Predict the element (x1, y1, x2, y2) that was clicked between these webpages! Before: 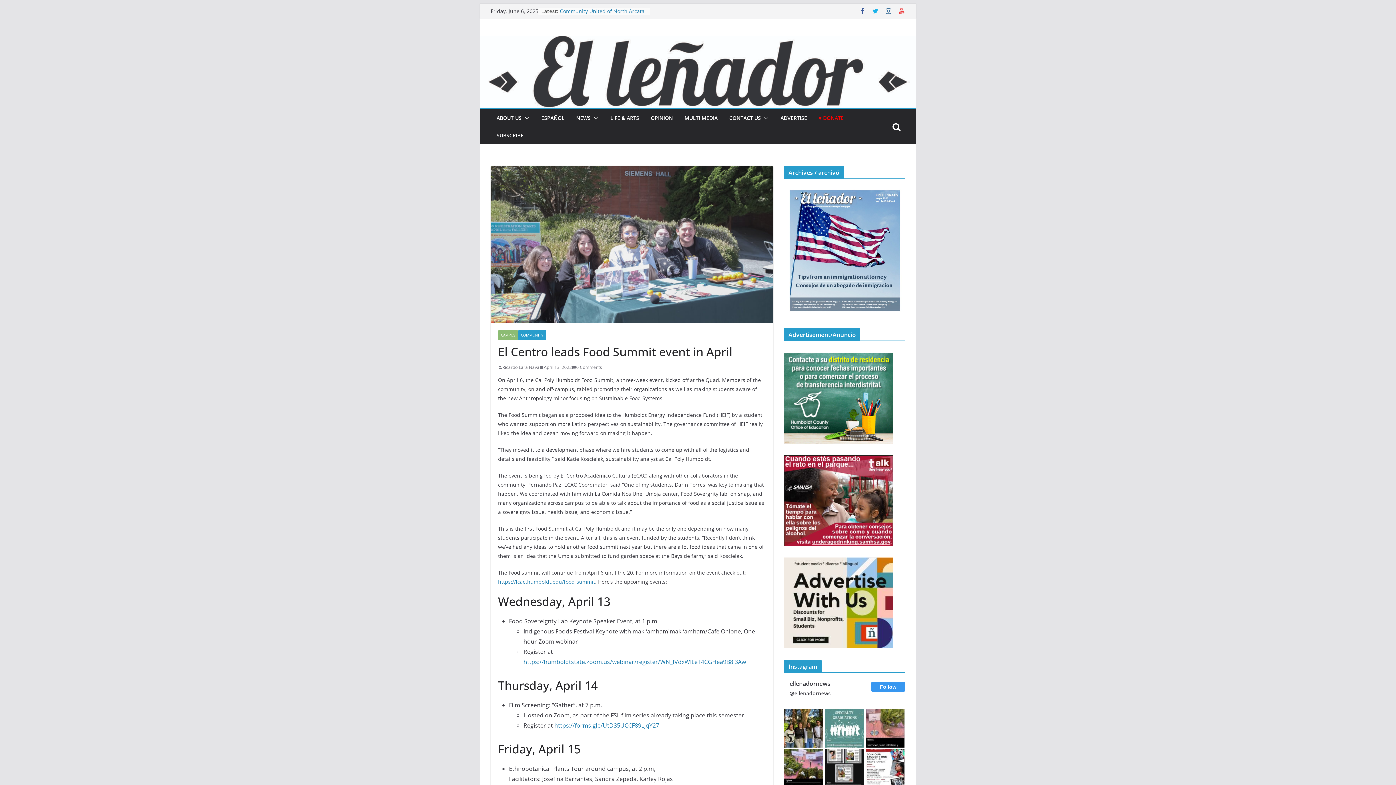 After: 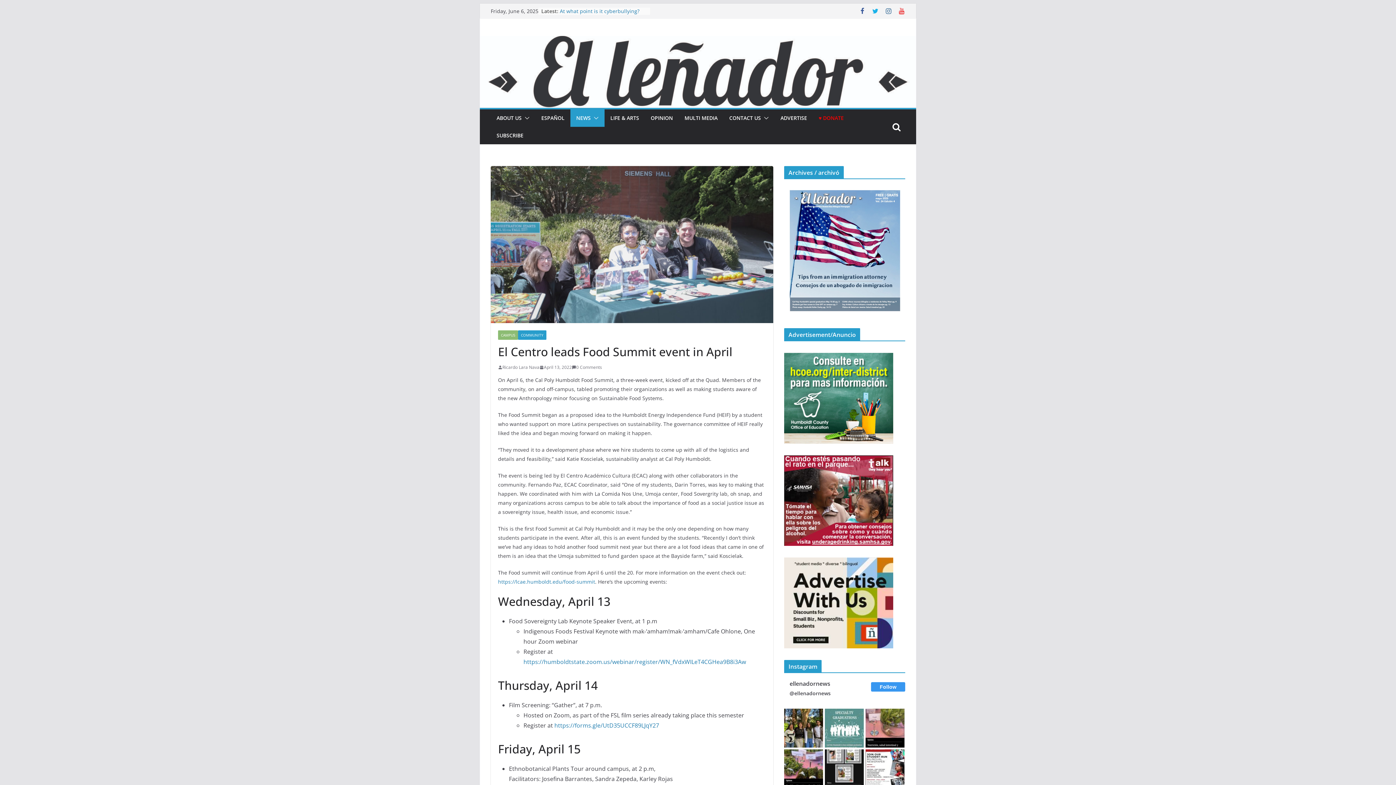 Action: bbox: (590, 113, 598, 123)